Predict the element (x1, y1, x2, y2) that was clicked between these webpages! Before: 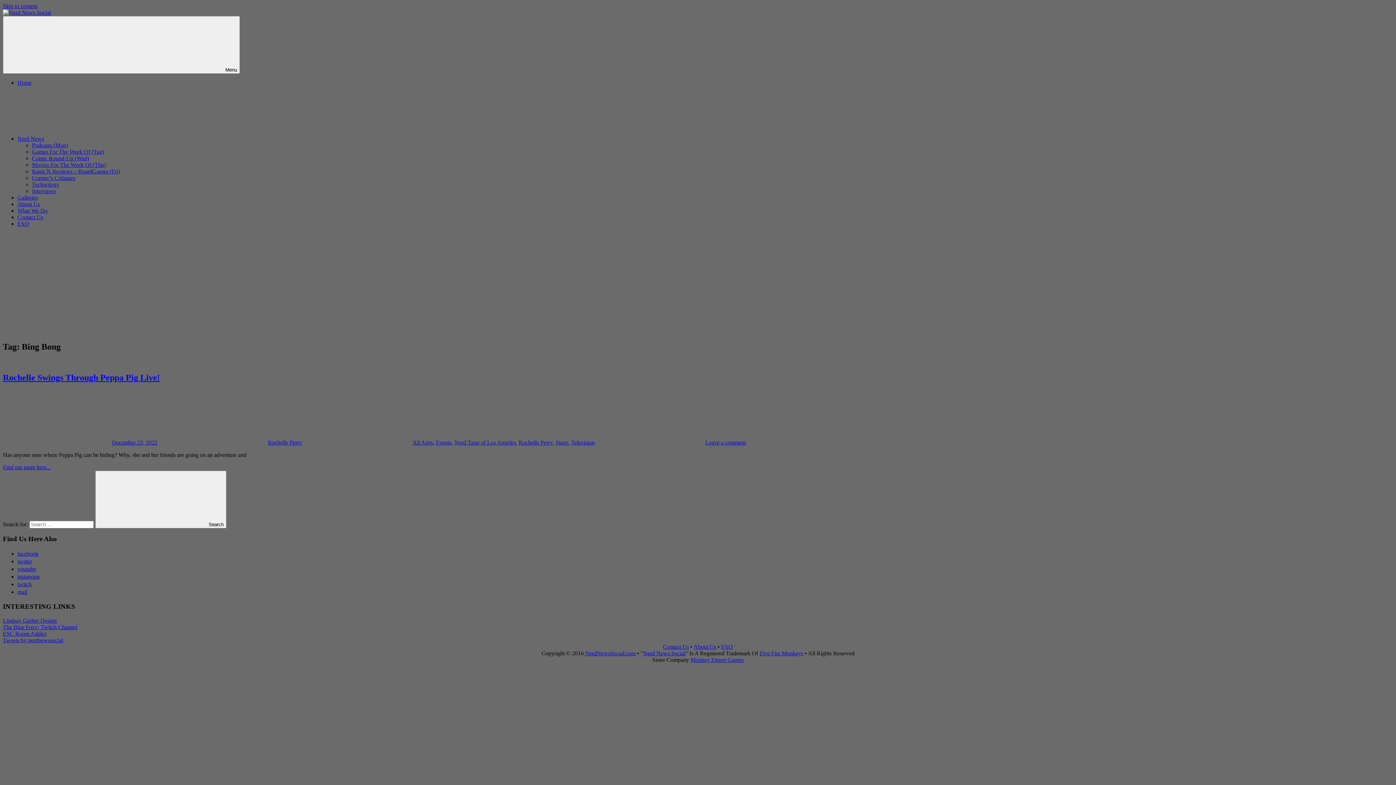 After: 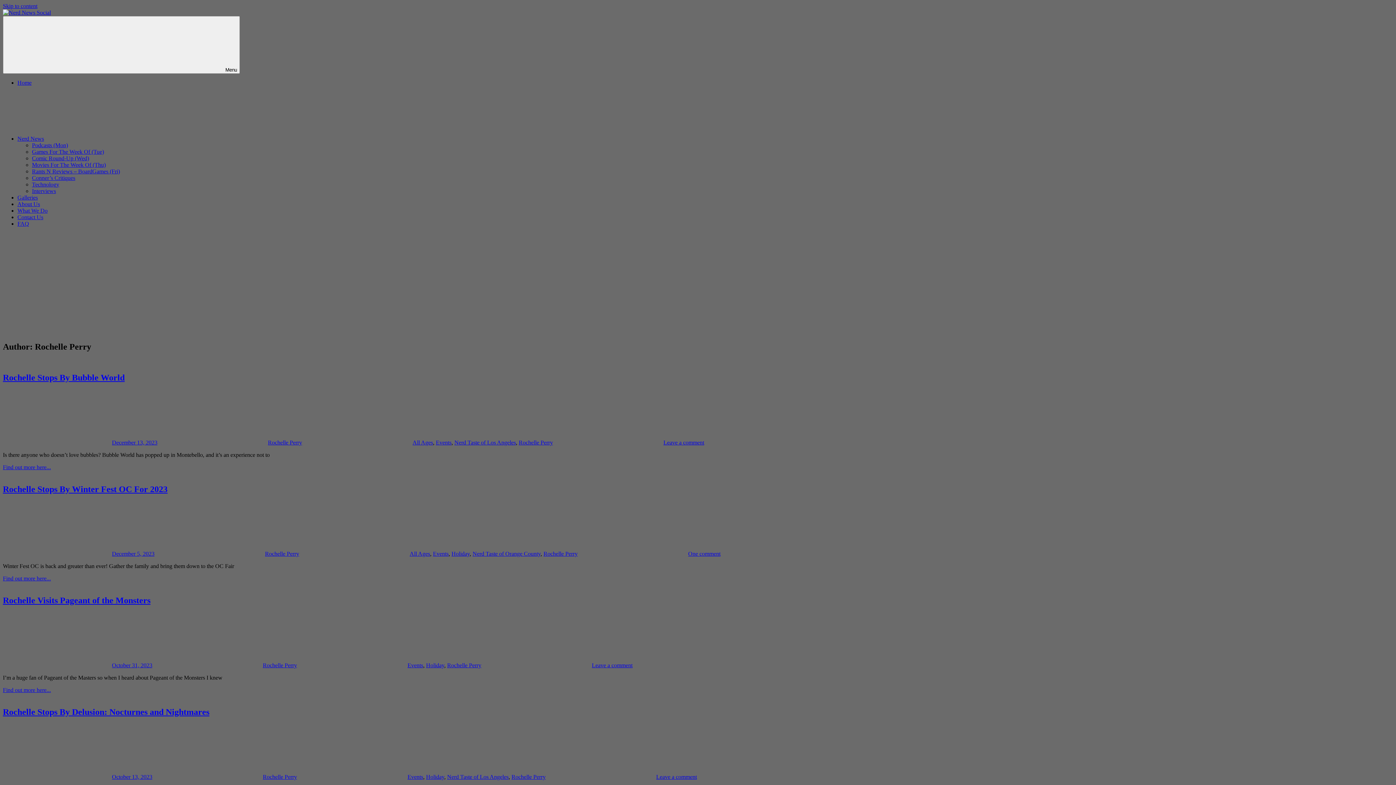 Action: label: Rochelle Perry bbox: (268, 439, 302, 445)